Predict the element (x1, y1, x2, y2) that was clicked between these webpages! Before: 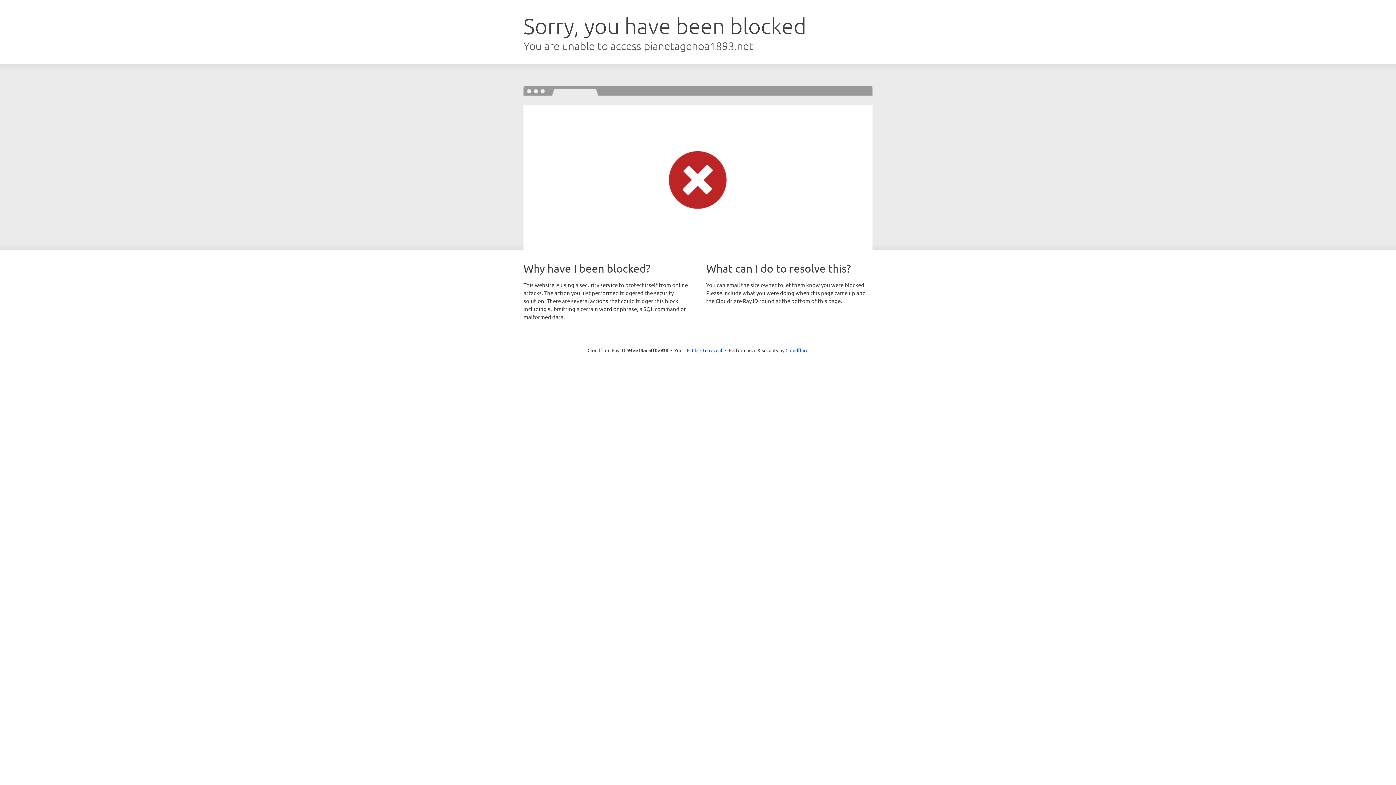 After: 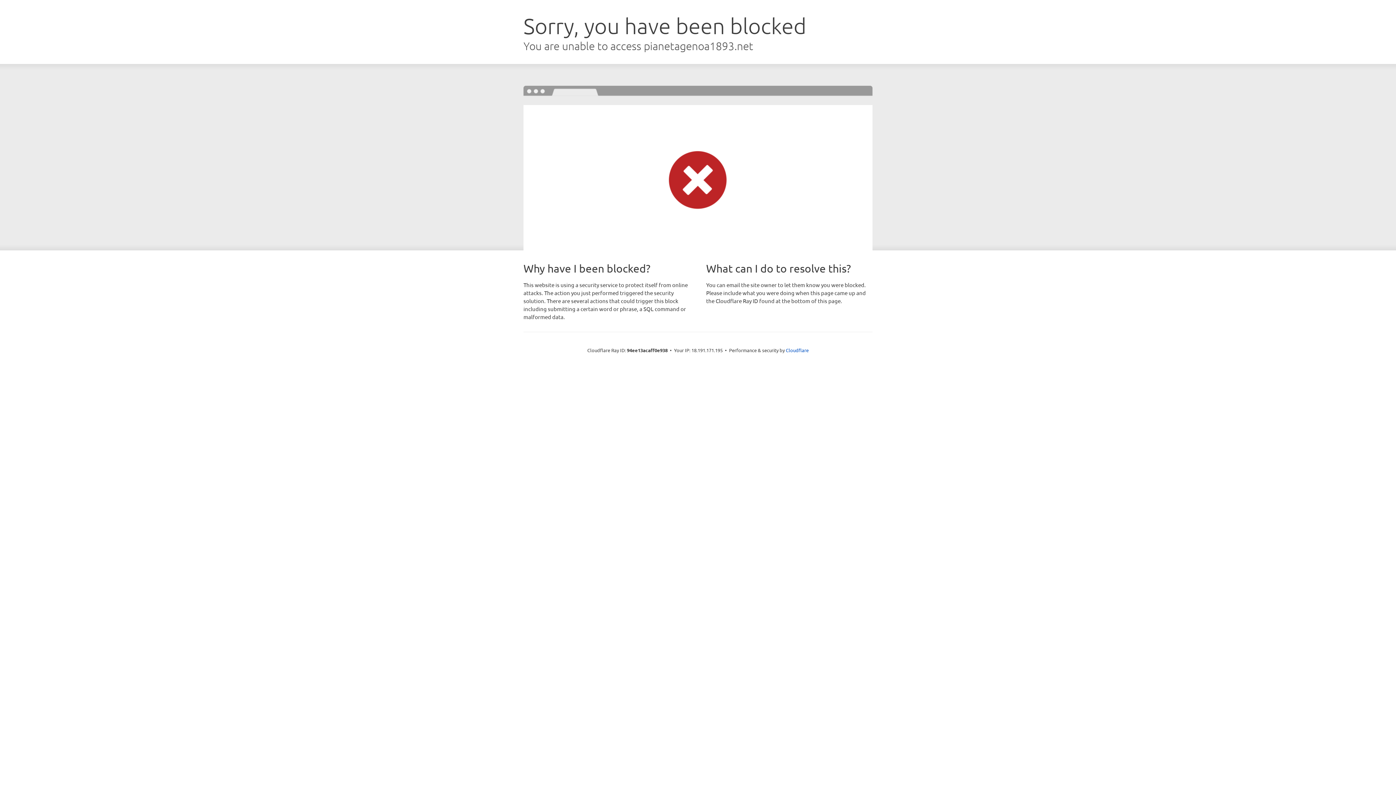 Action: bbox: (692, 346, 722, 353) label: Click to reveal